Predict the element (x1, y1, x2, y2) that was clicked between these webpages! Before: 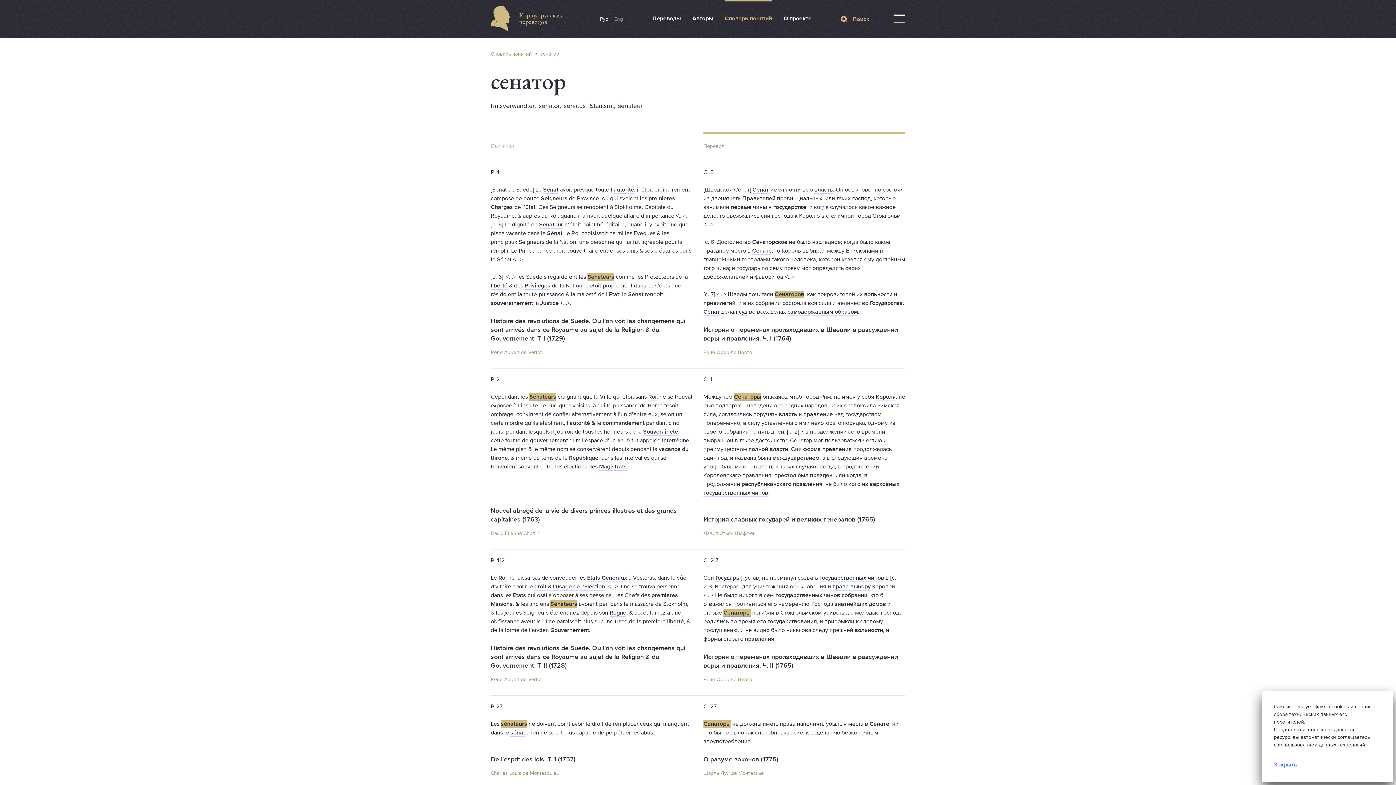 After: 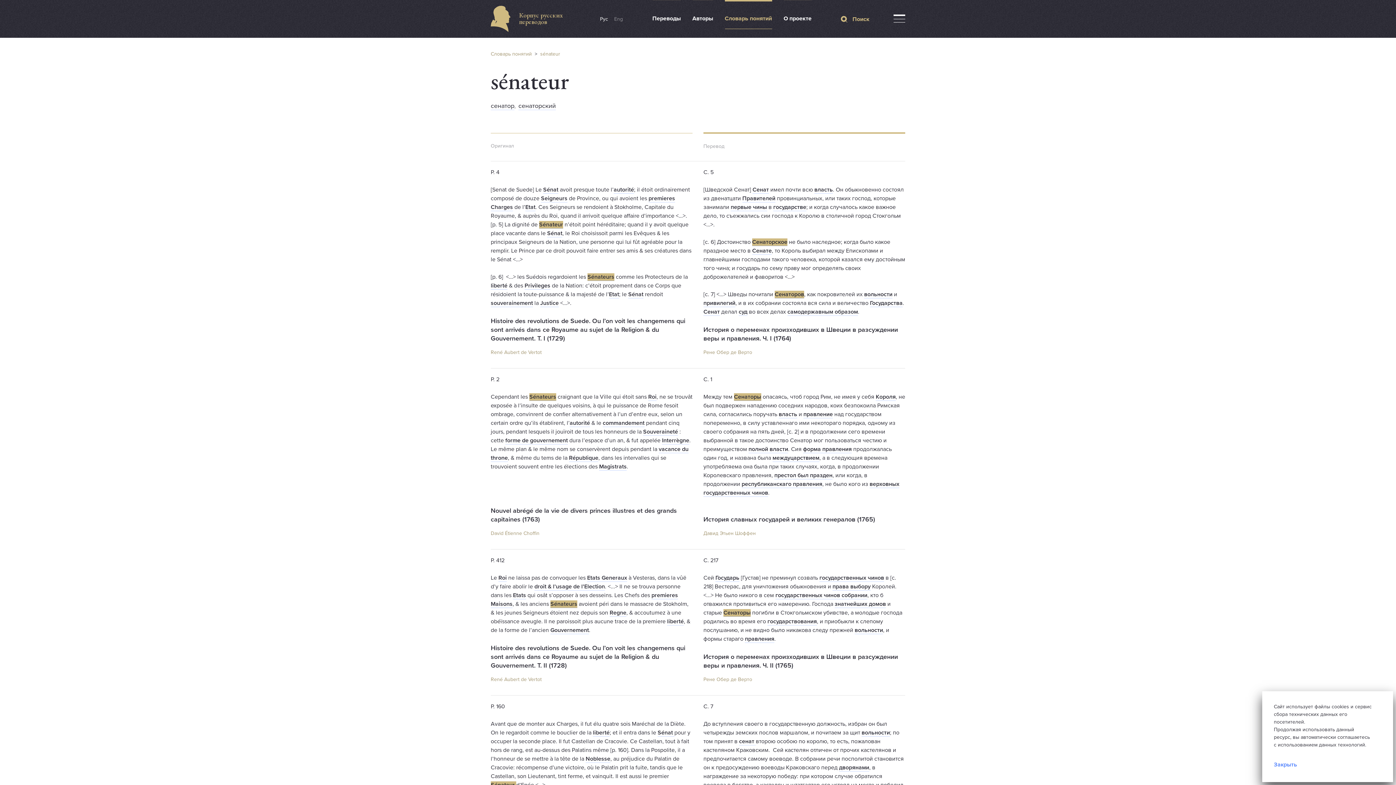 Action: bbox: (529, 393, 556, 401) label: Sénateurs